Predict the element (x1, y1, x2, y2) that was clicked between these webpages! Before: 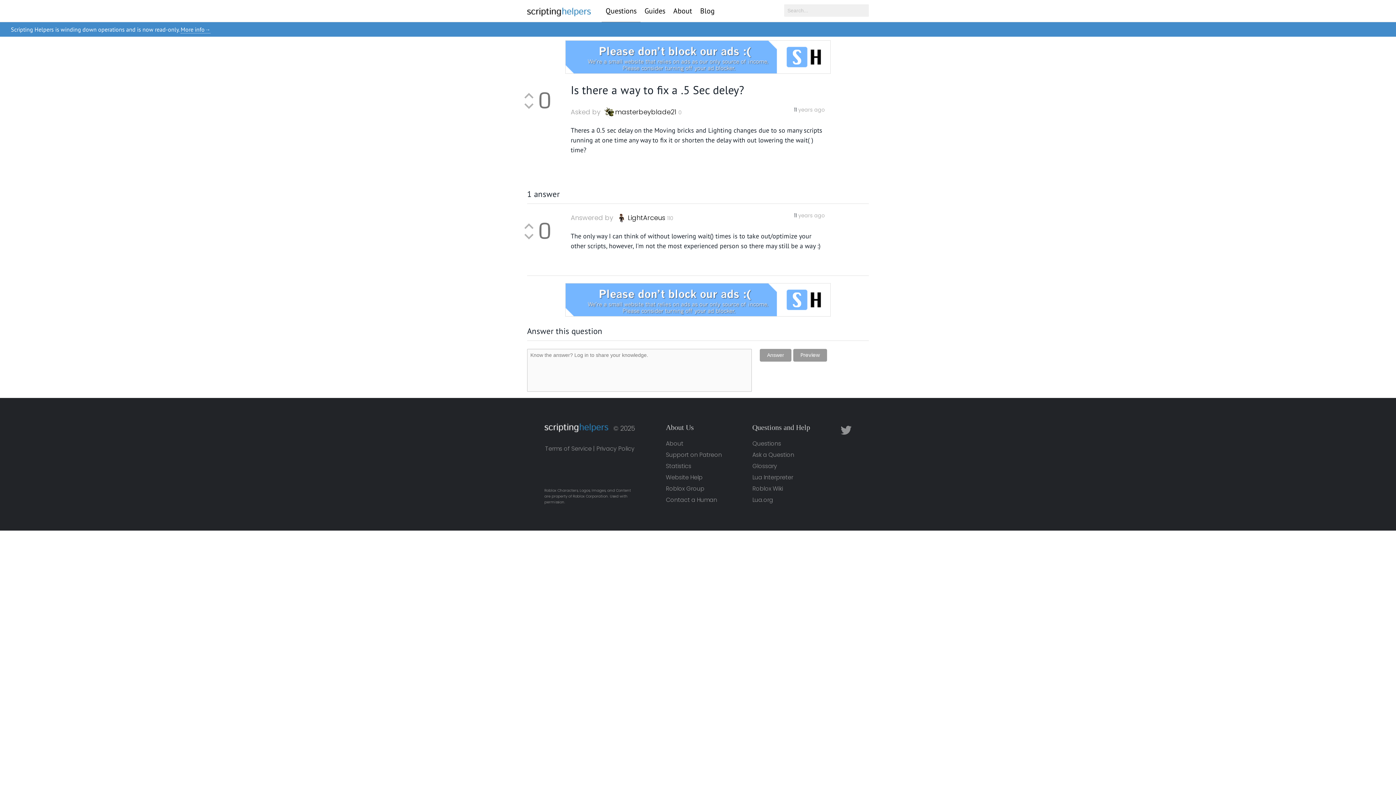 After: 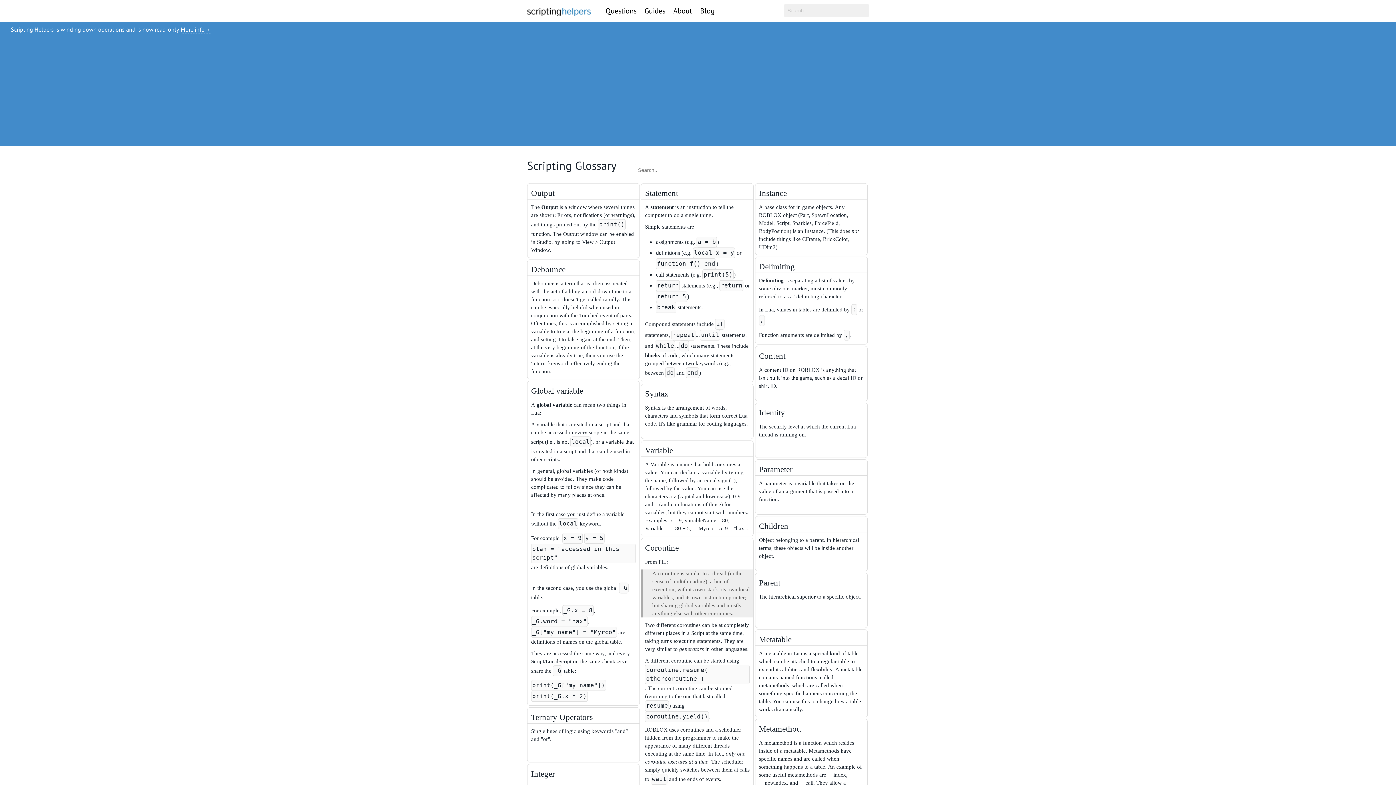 Action: bbox: (752, 462, 777, 470) label: Glossary